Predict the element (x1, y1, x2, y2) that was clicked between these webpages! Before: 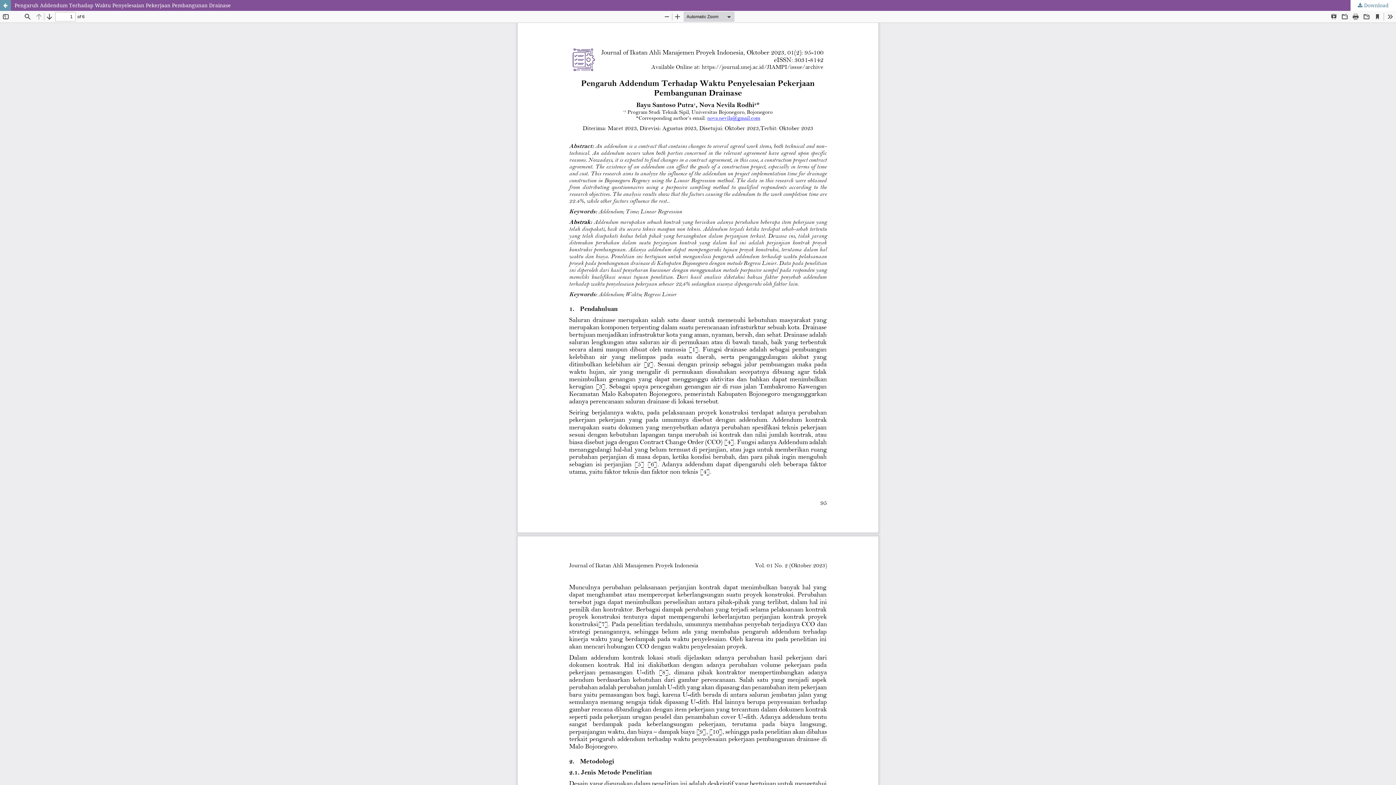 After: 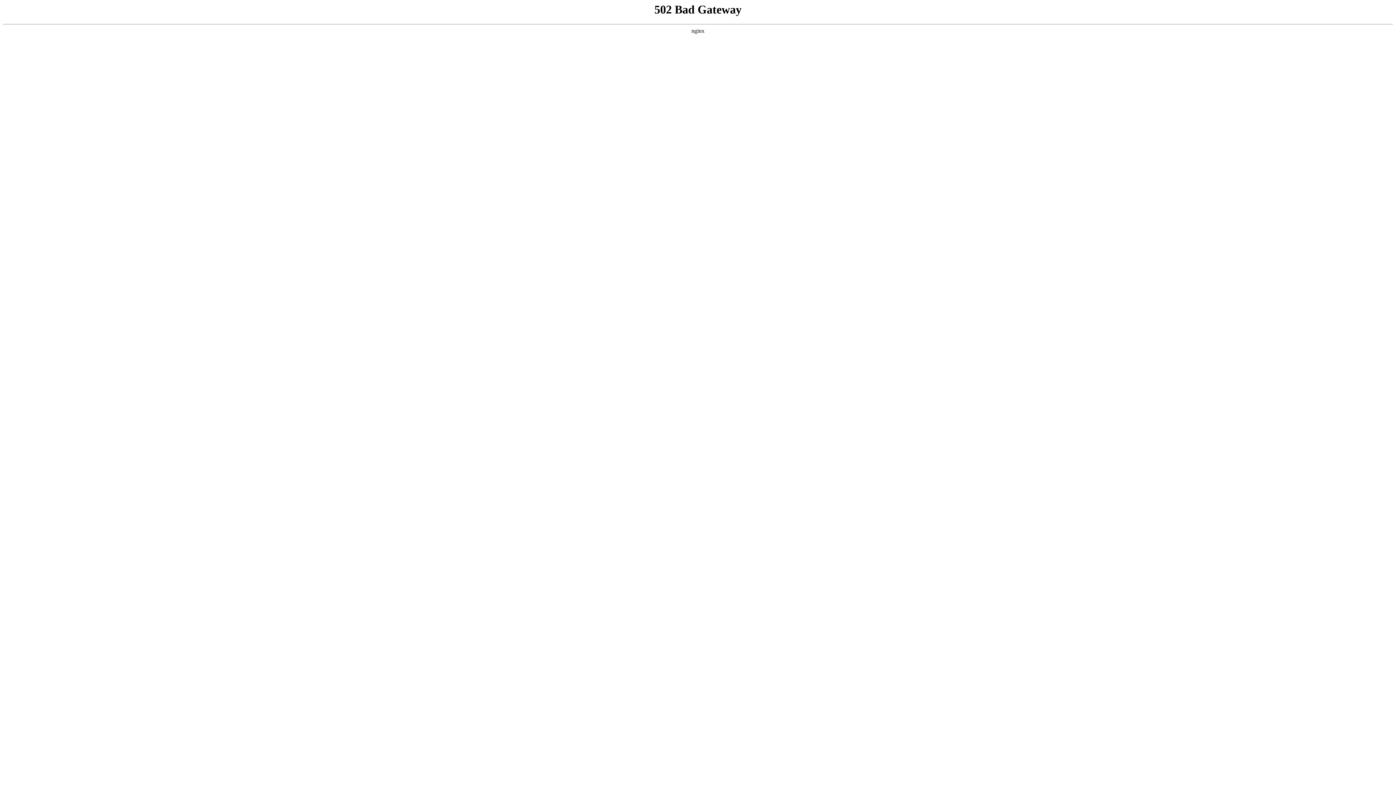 Action: label: Pengaruh Addendum Terhadap Waktu Penyelesaian Pekerjaan Pembangunan Drainase bbox: (0, 0, 1396, 10)